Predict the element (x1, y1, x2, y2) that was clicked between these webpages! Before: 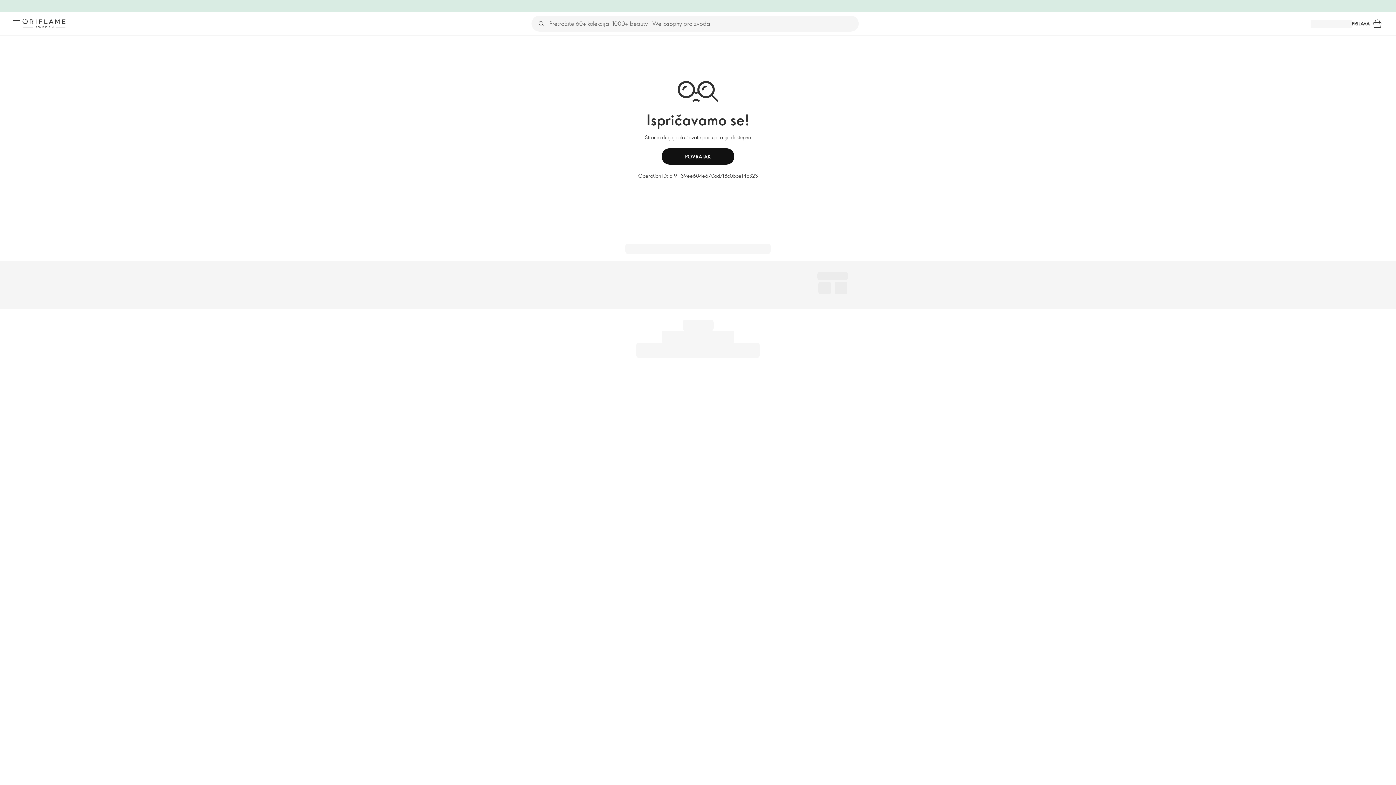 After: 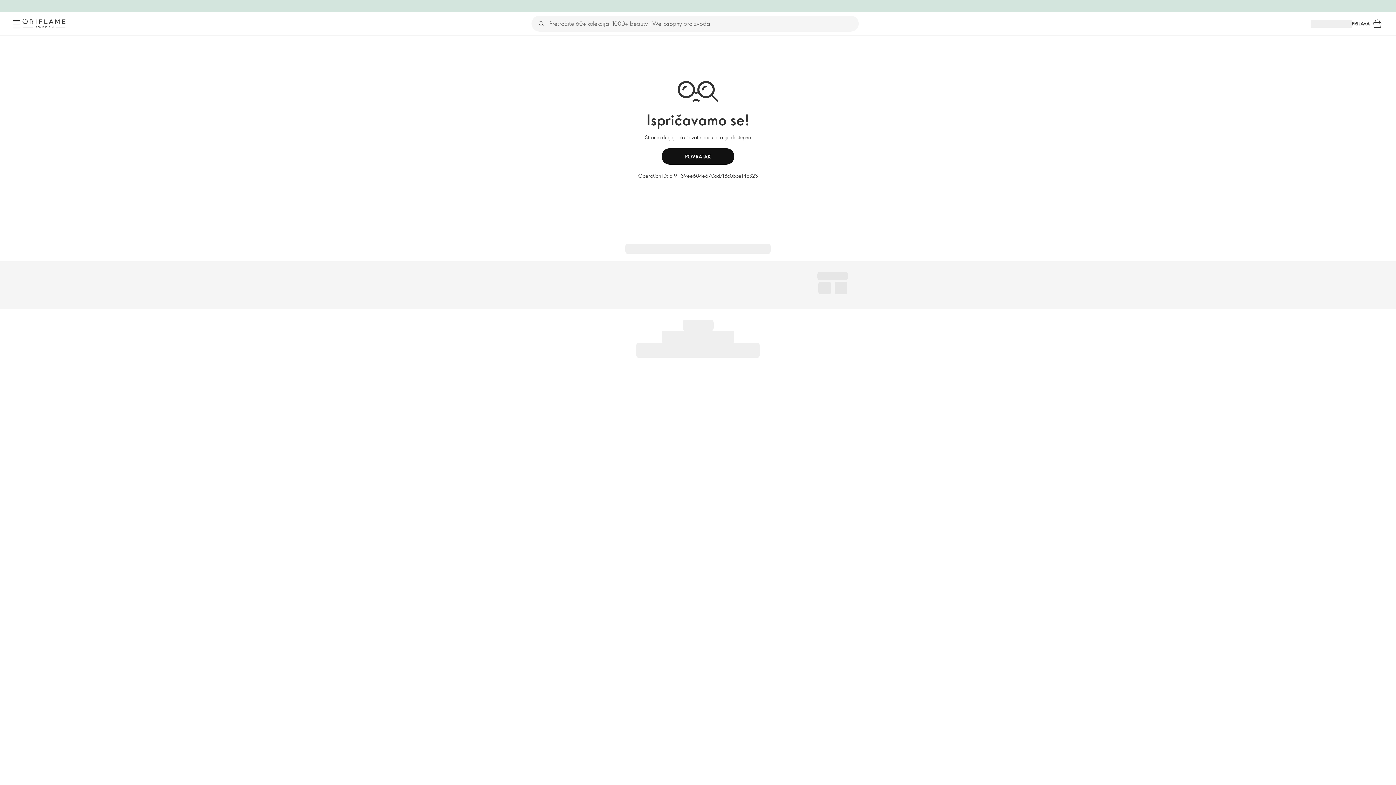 Action: label: Sadržaj bbox: (10, 17, 22, 29)